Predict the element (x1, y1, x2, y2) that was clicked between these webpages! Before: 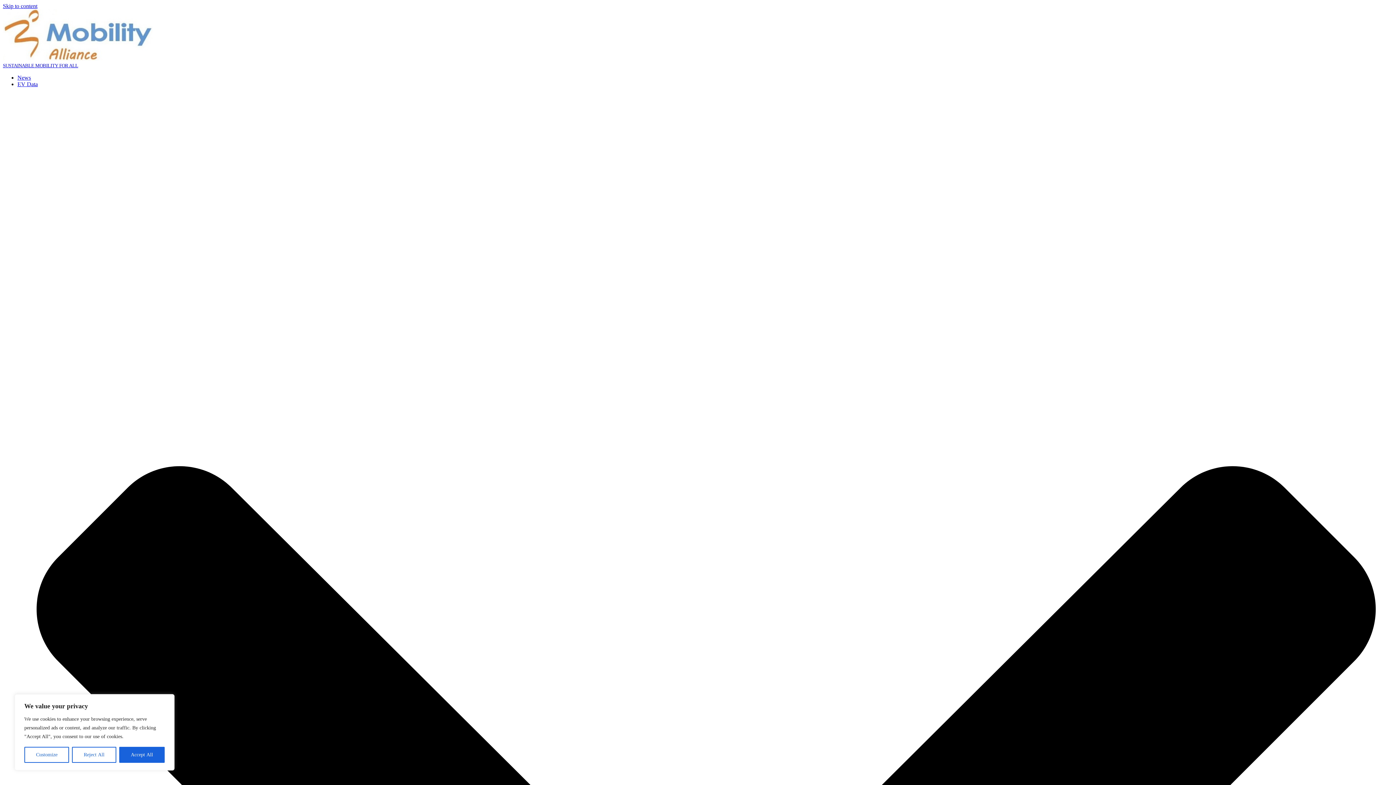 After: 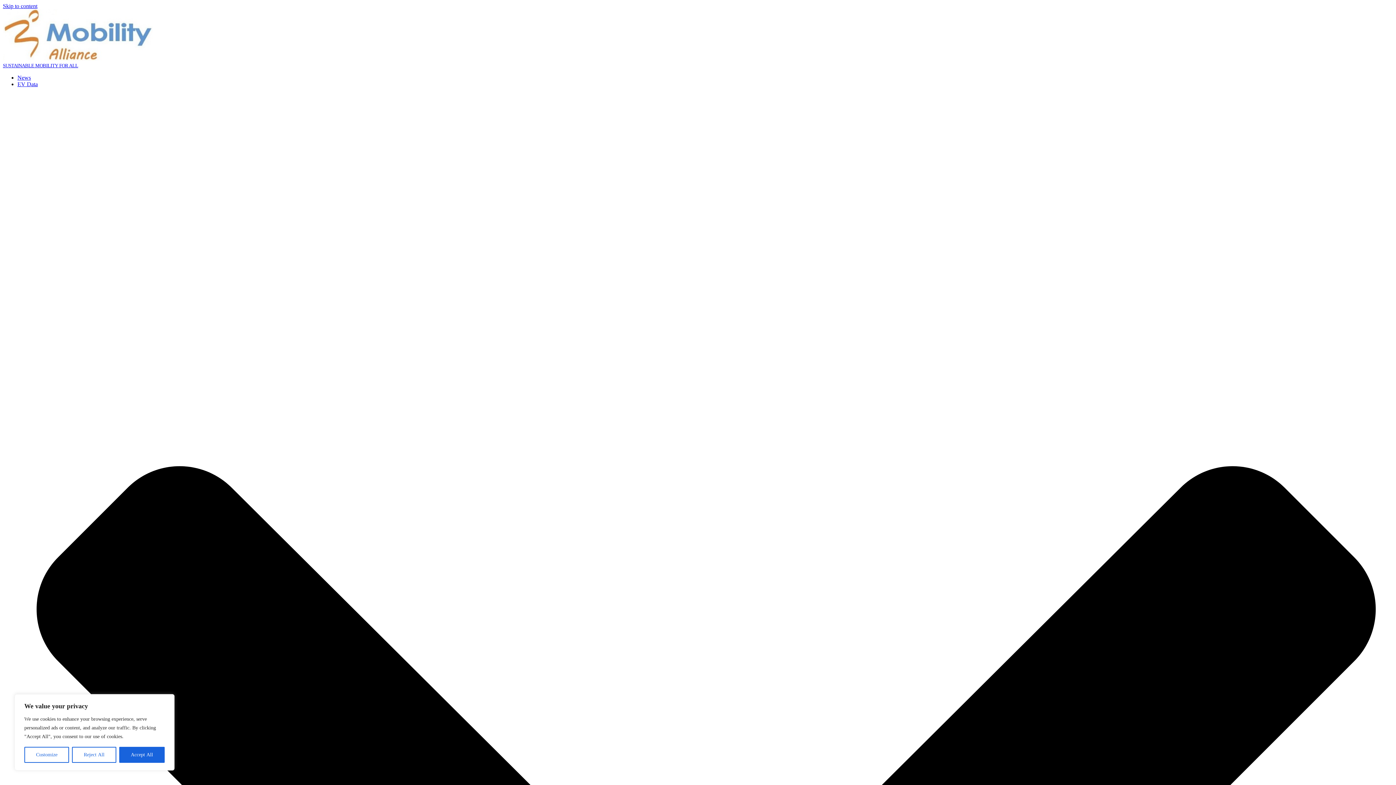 Action: label: News bbox: (17, 74, 30, 80)